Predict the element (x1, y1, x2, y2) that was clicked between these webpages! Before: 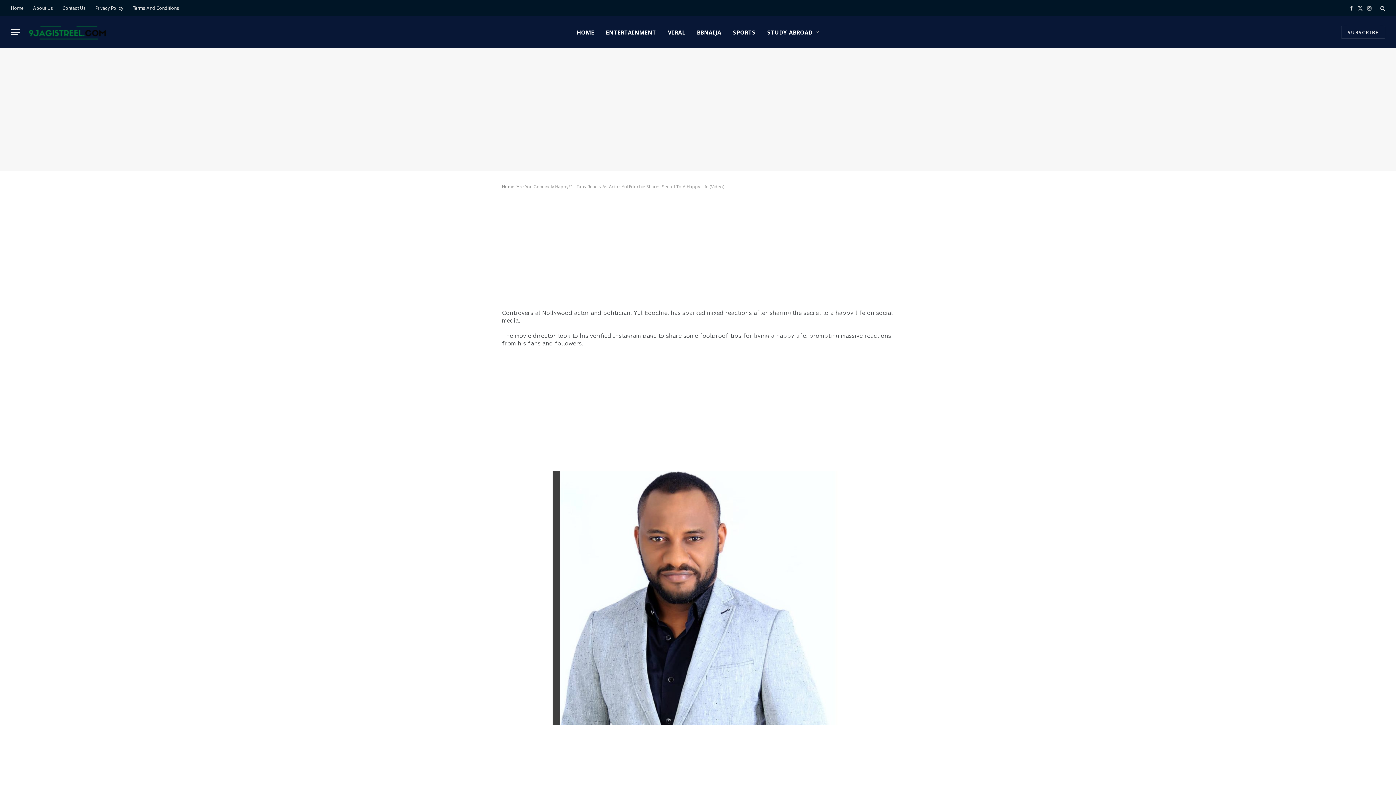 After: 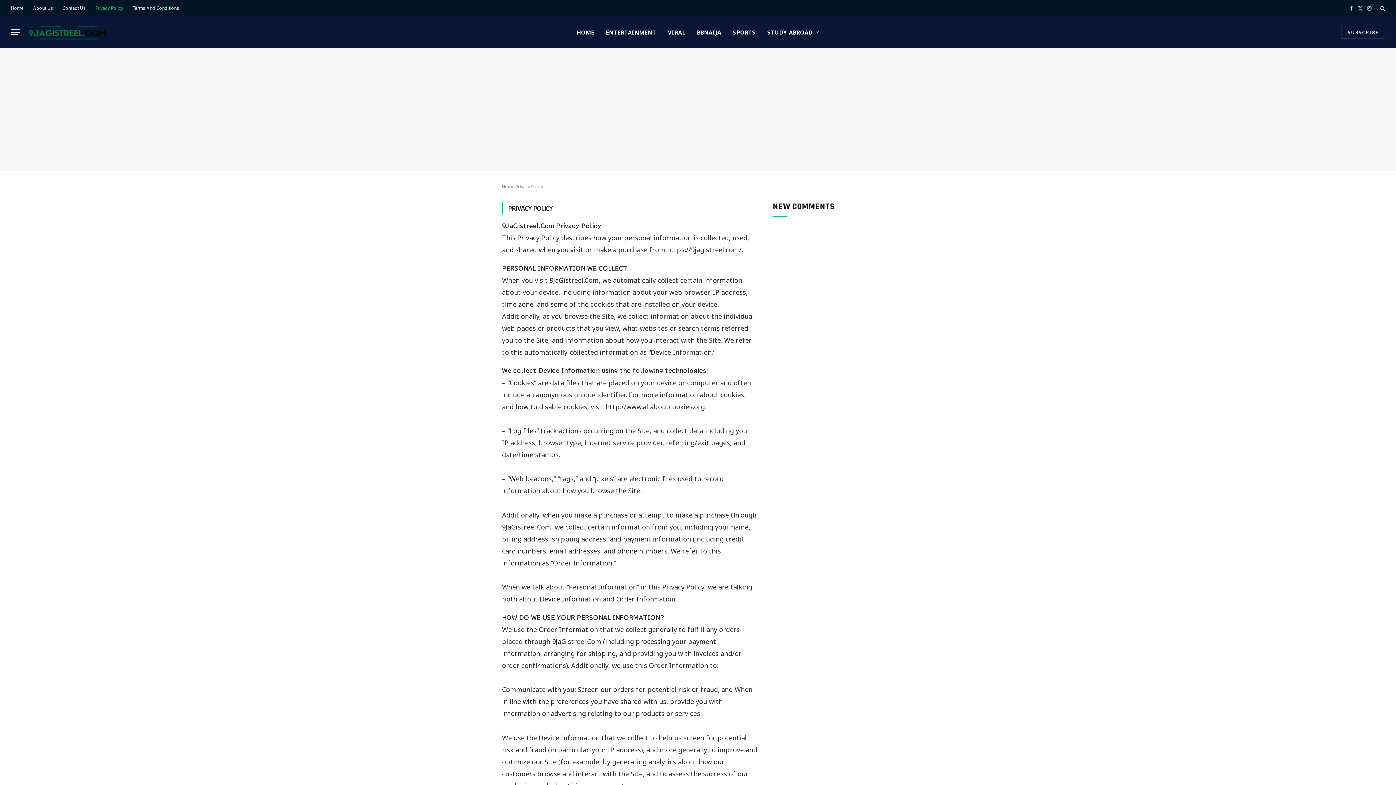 Action: bbox: (90, 0, 128, 16) label: Privacy Policy